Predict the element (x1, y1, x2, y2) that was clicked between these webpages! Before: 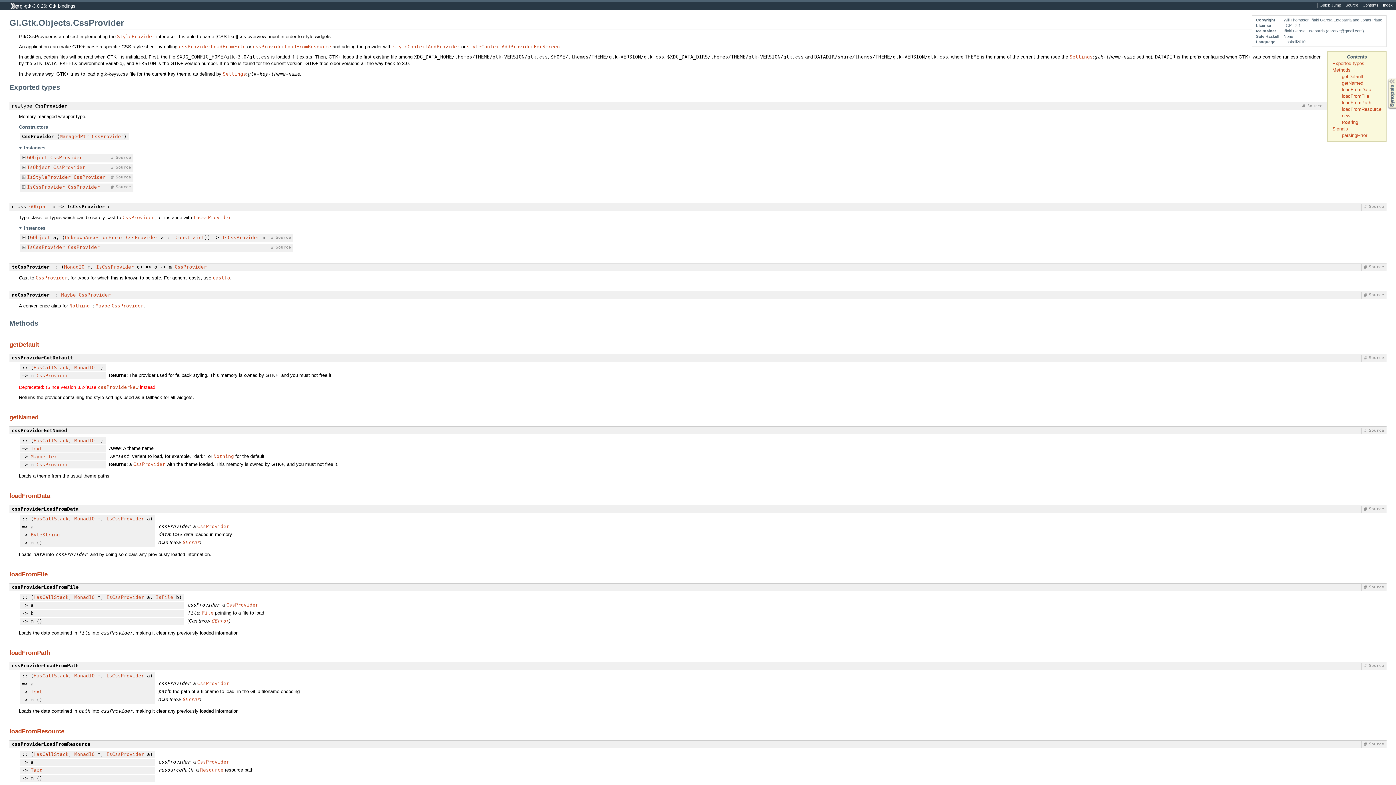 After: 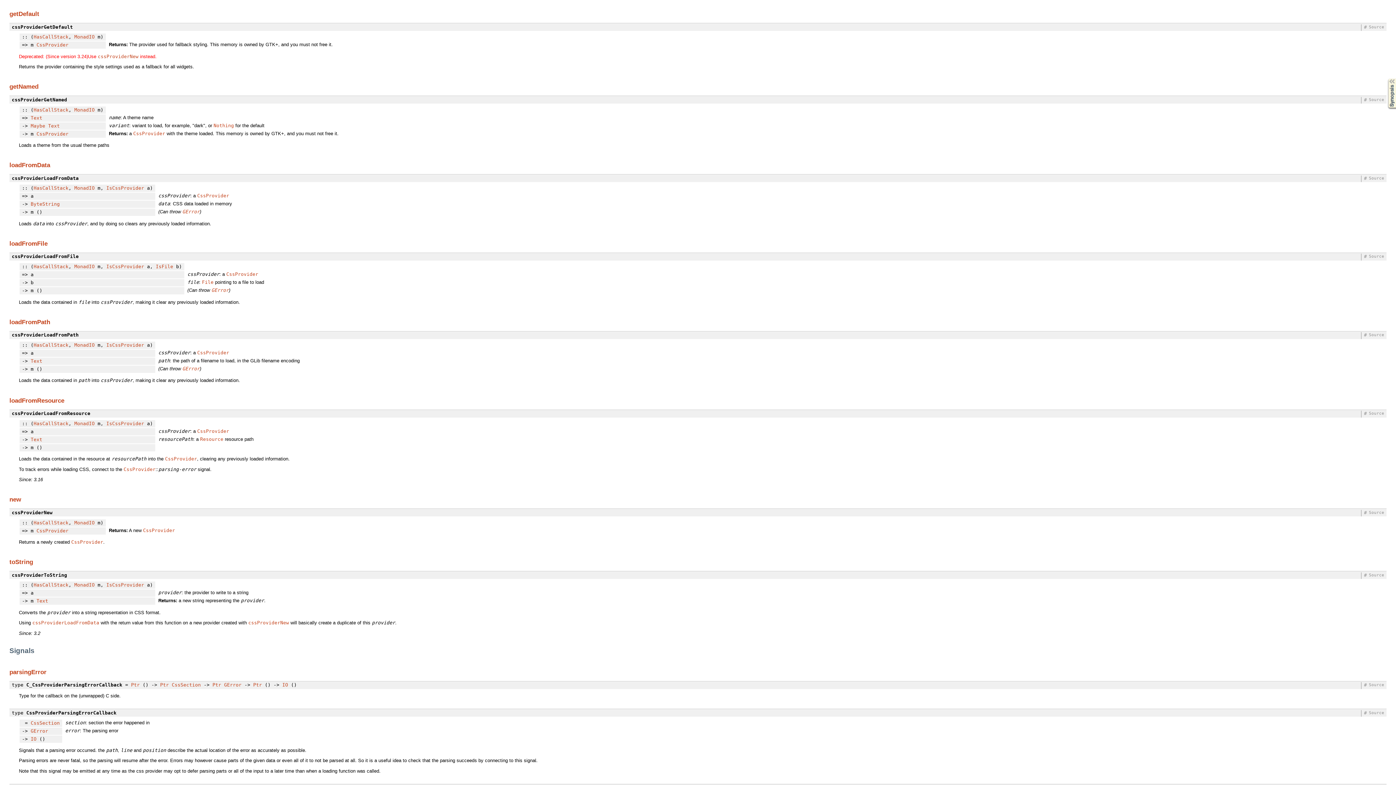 Action: label: getDefault bbox: (1342, 73, 1363, 79)